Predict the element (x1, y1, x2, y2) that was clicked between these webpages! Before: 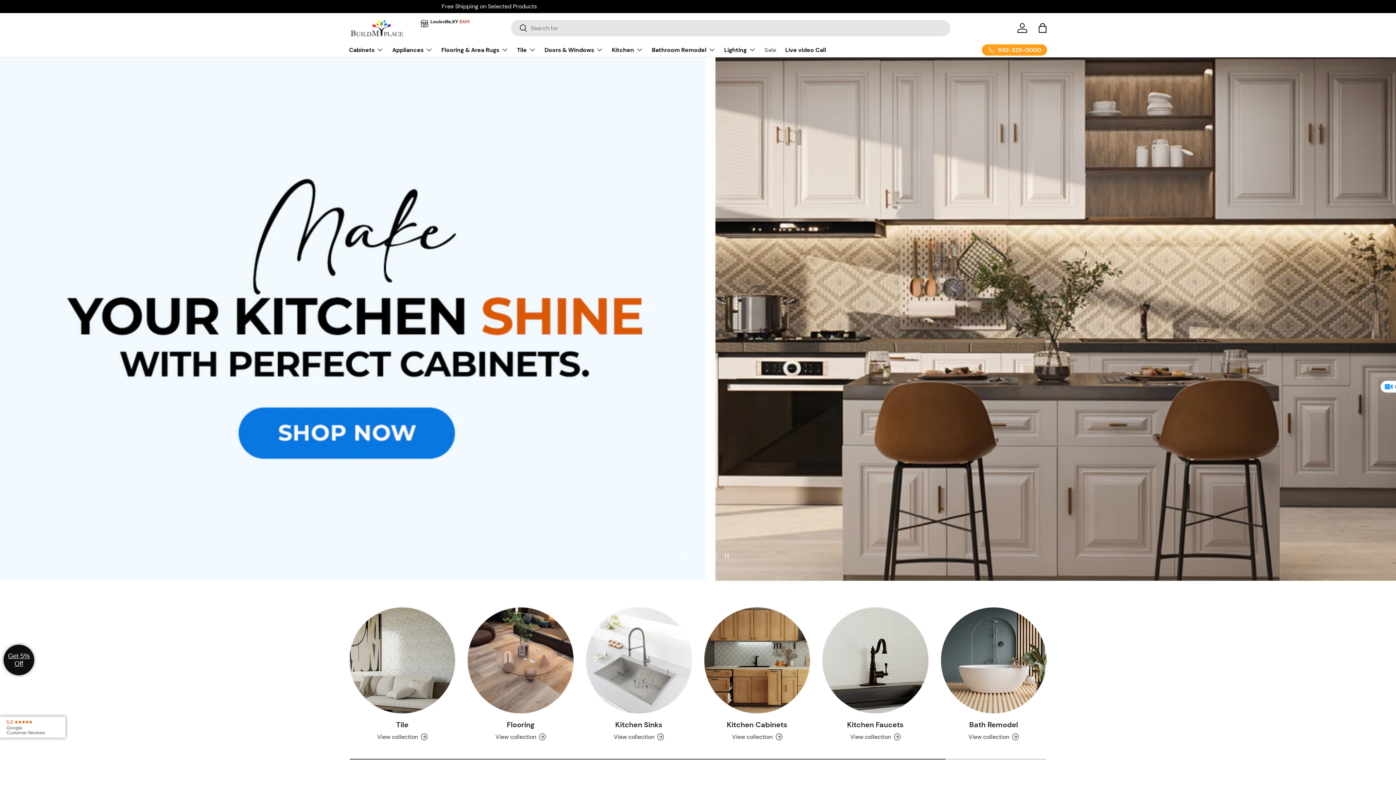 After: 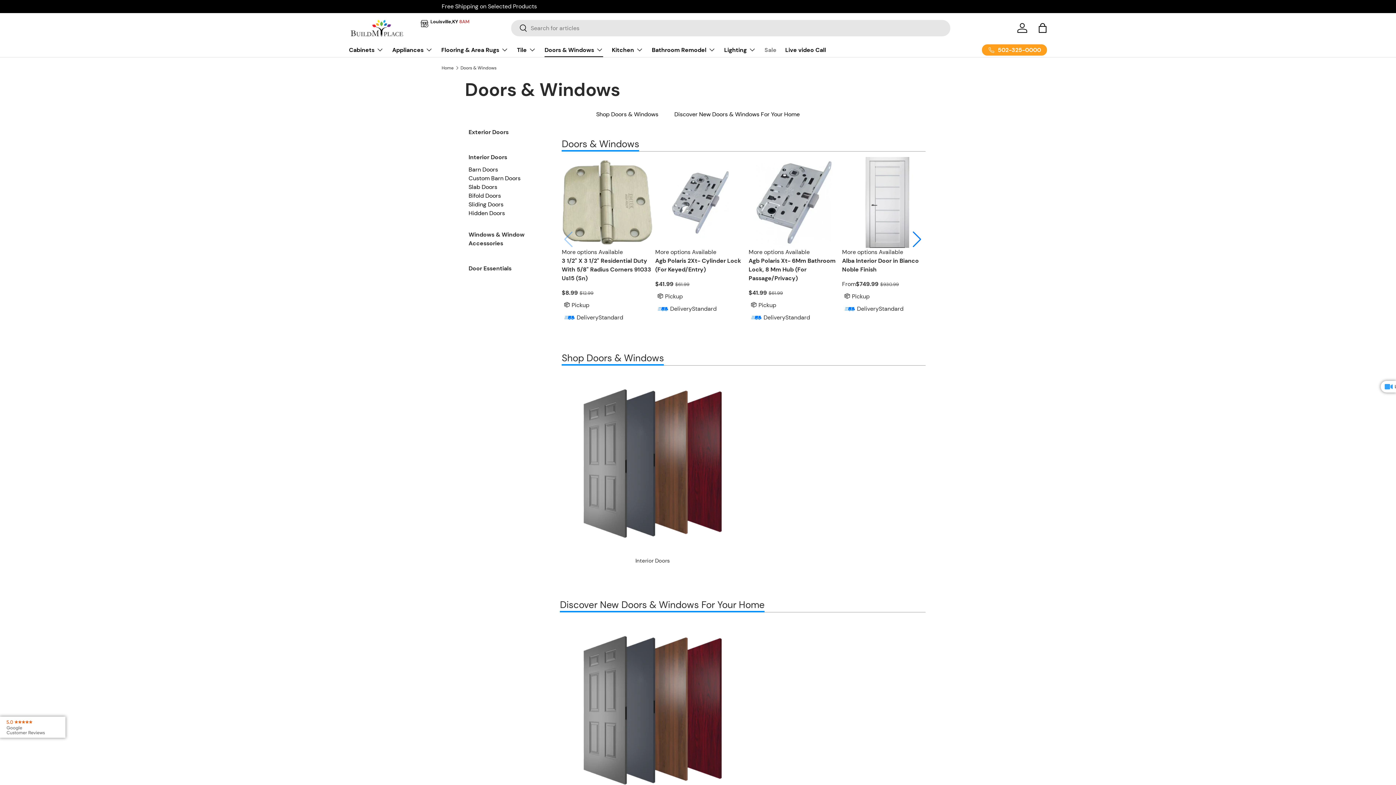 Action: bbox: (544, 42, 603, 57) label: Doors & Windows